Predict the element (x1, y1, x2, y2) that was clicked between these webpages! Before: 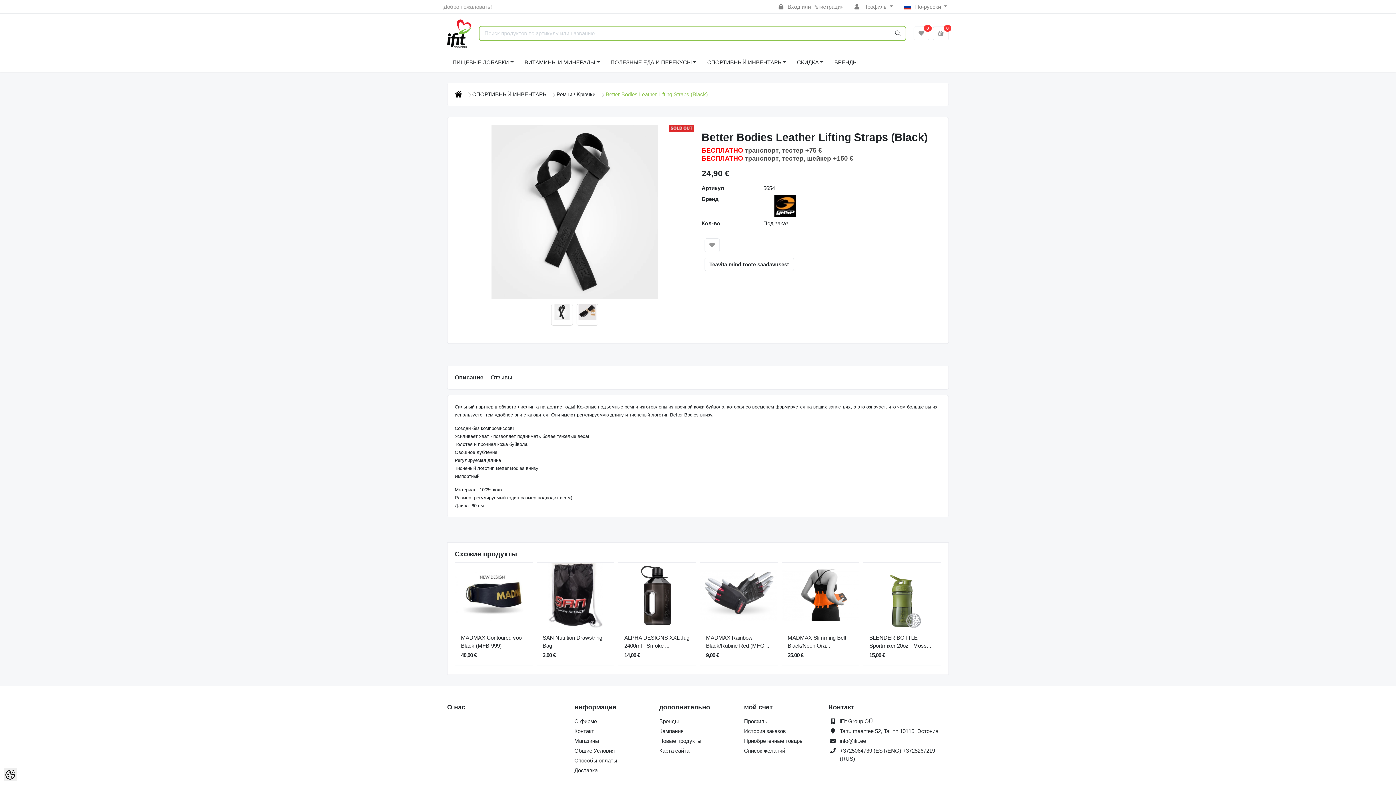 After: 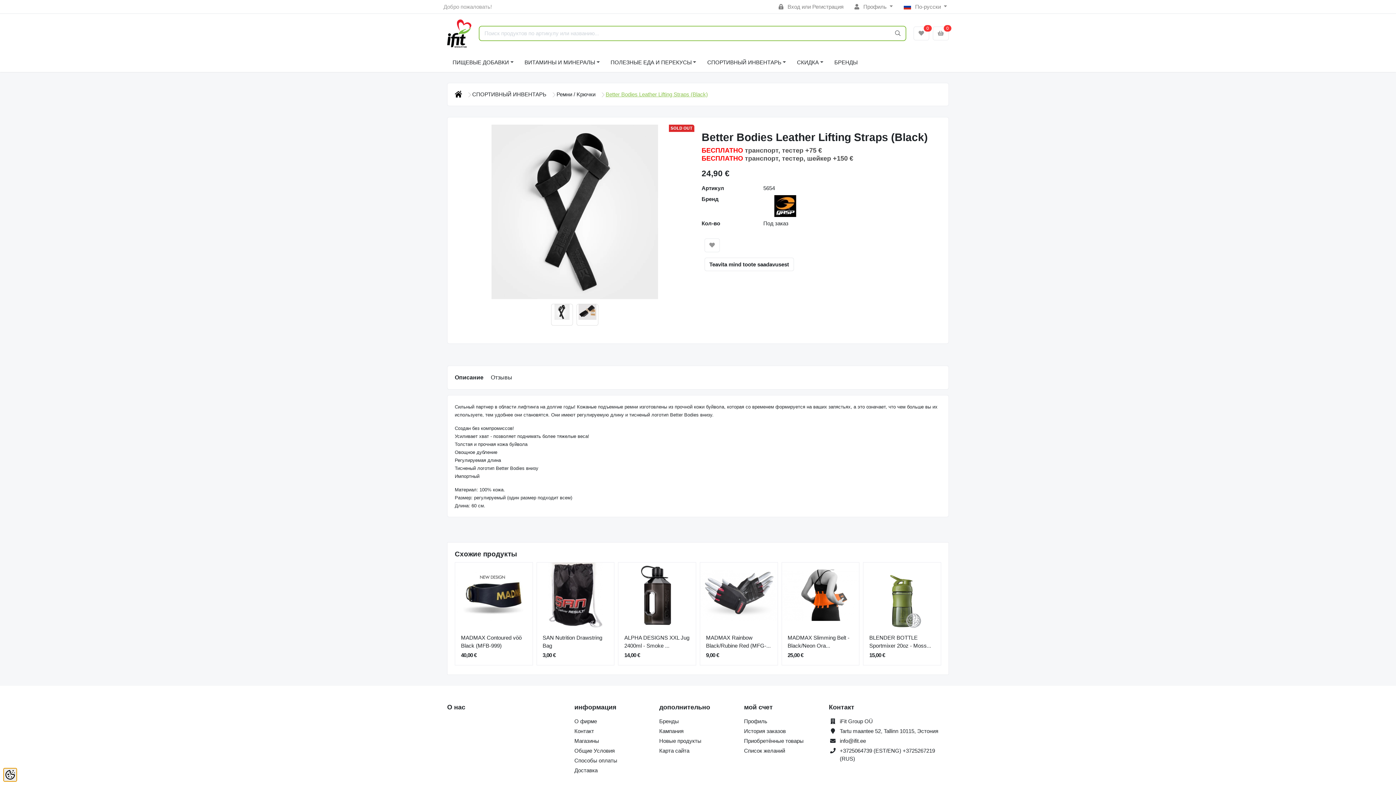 Action: bbox: (3, 768, 16, 781) label: Cookie Preferences